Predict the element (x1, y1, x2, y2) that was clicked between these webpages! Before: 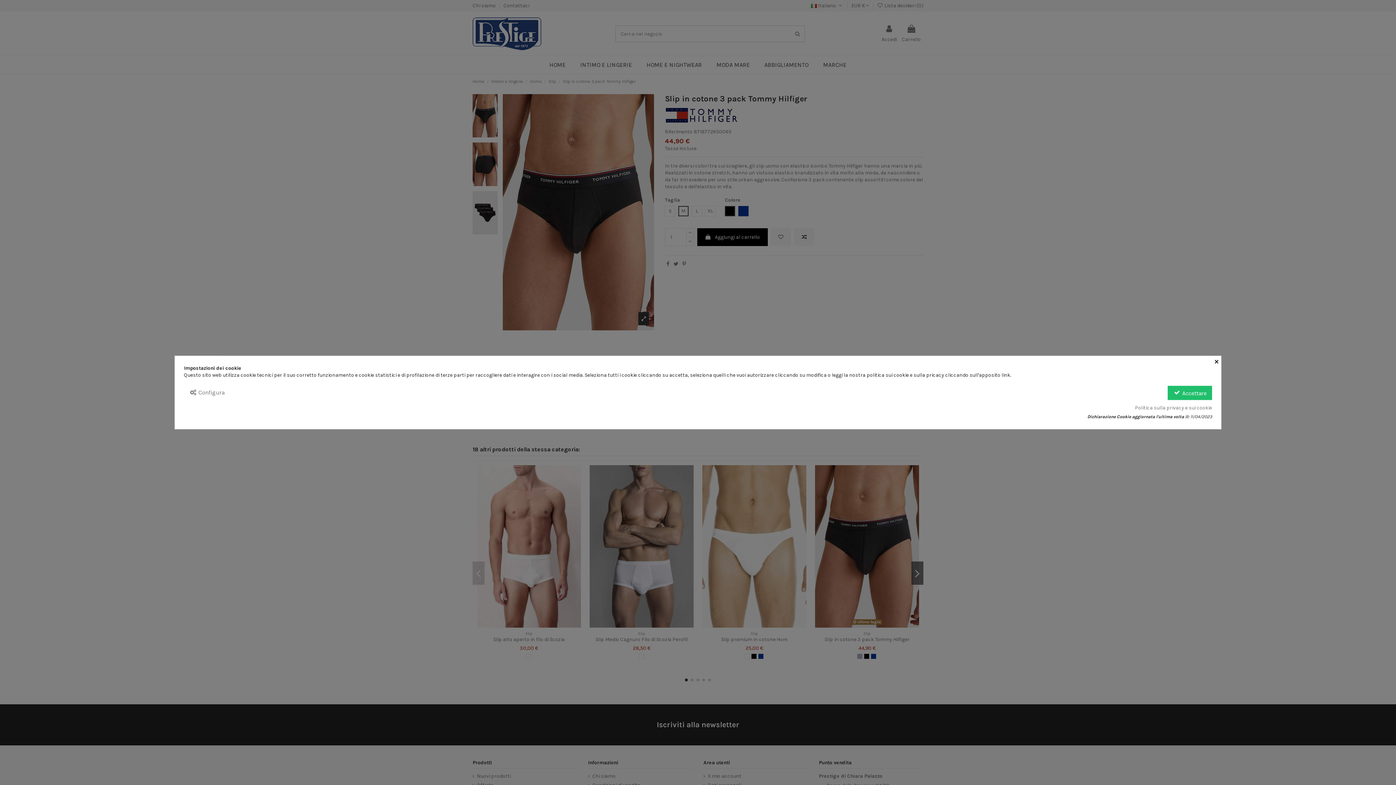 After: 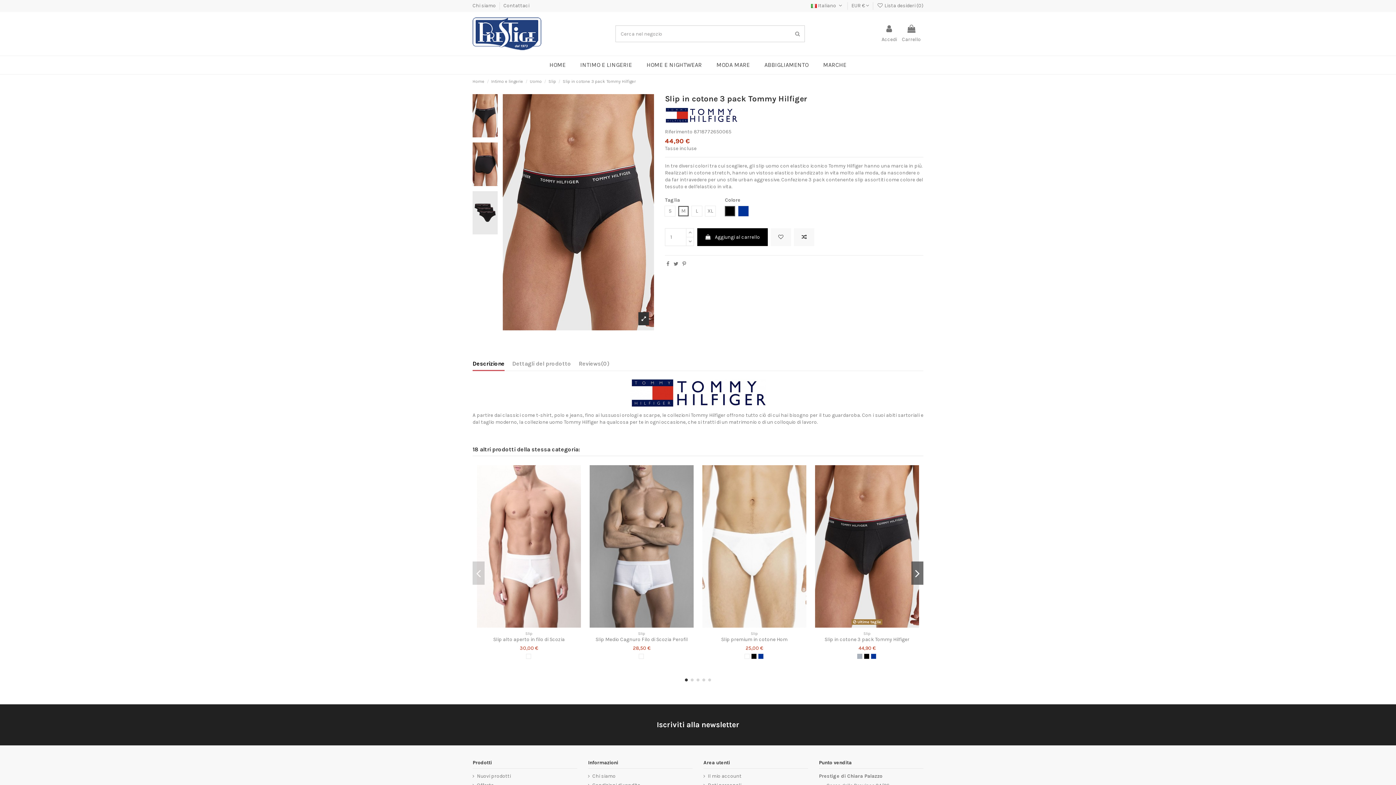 Action: label: × bbox: (1214, 356, 1220, 364)